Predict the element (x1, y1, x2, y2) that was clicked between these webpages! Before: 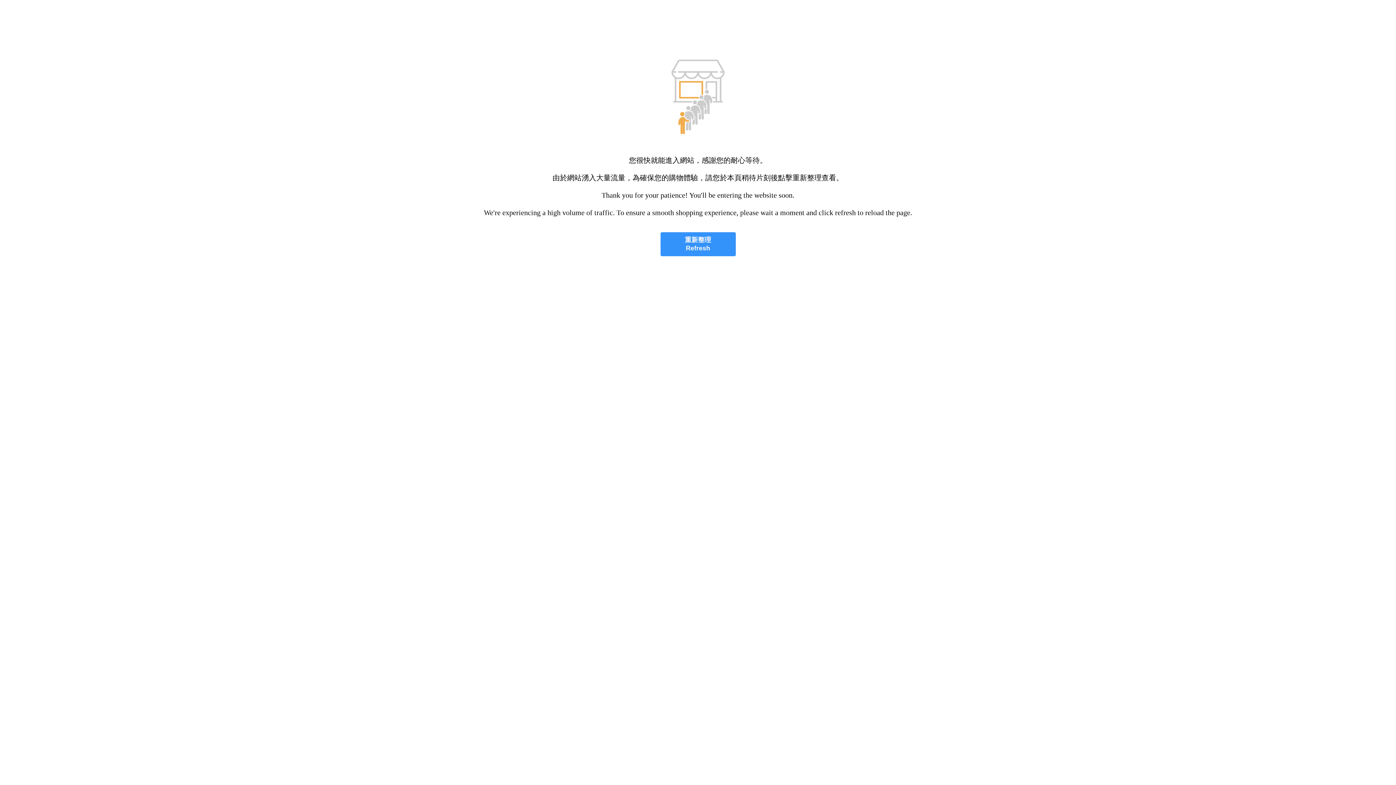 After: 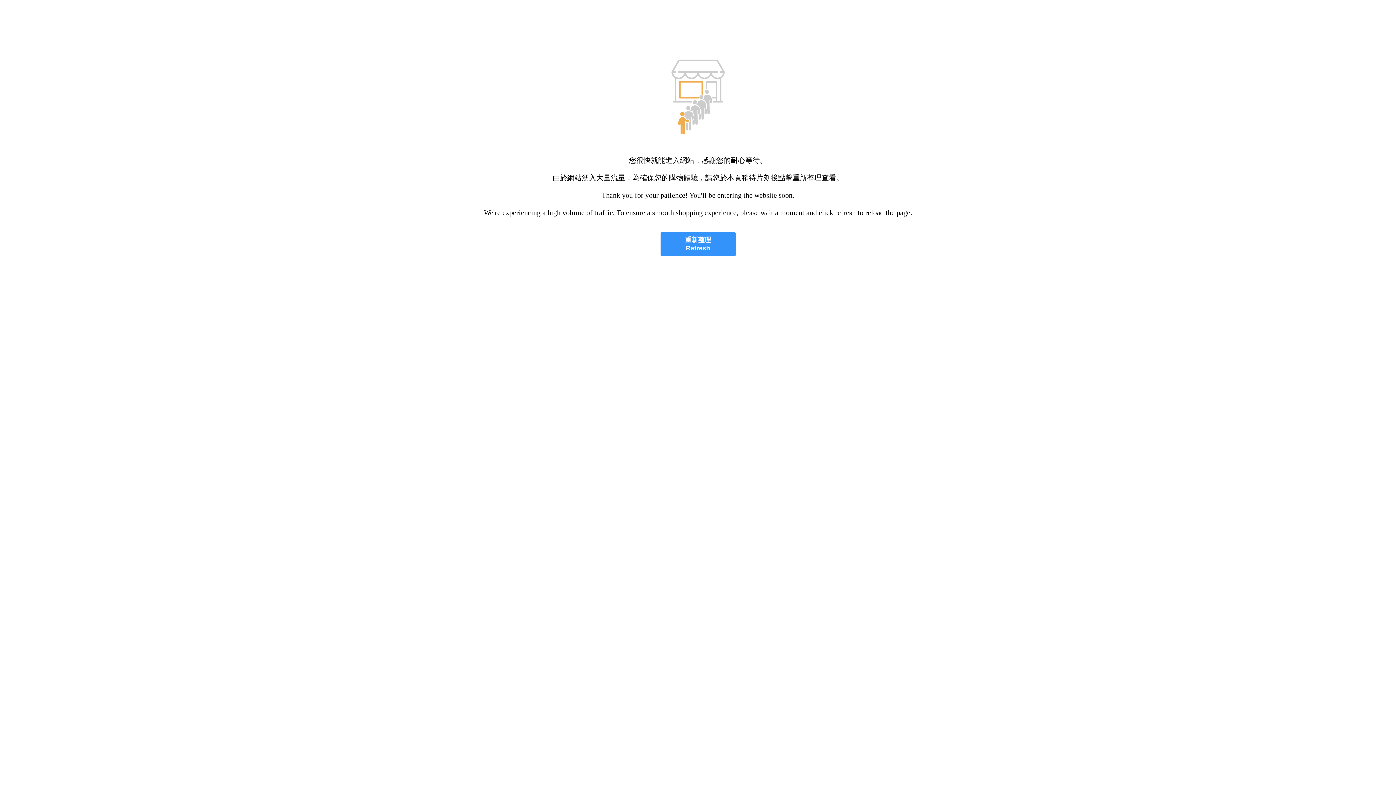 Action: label: 重新整理
Refresh bbox: (660, 232, 735, 256)